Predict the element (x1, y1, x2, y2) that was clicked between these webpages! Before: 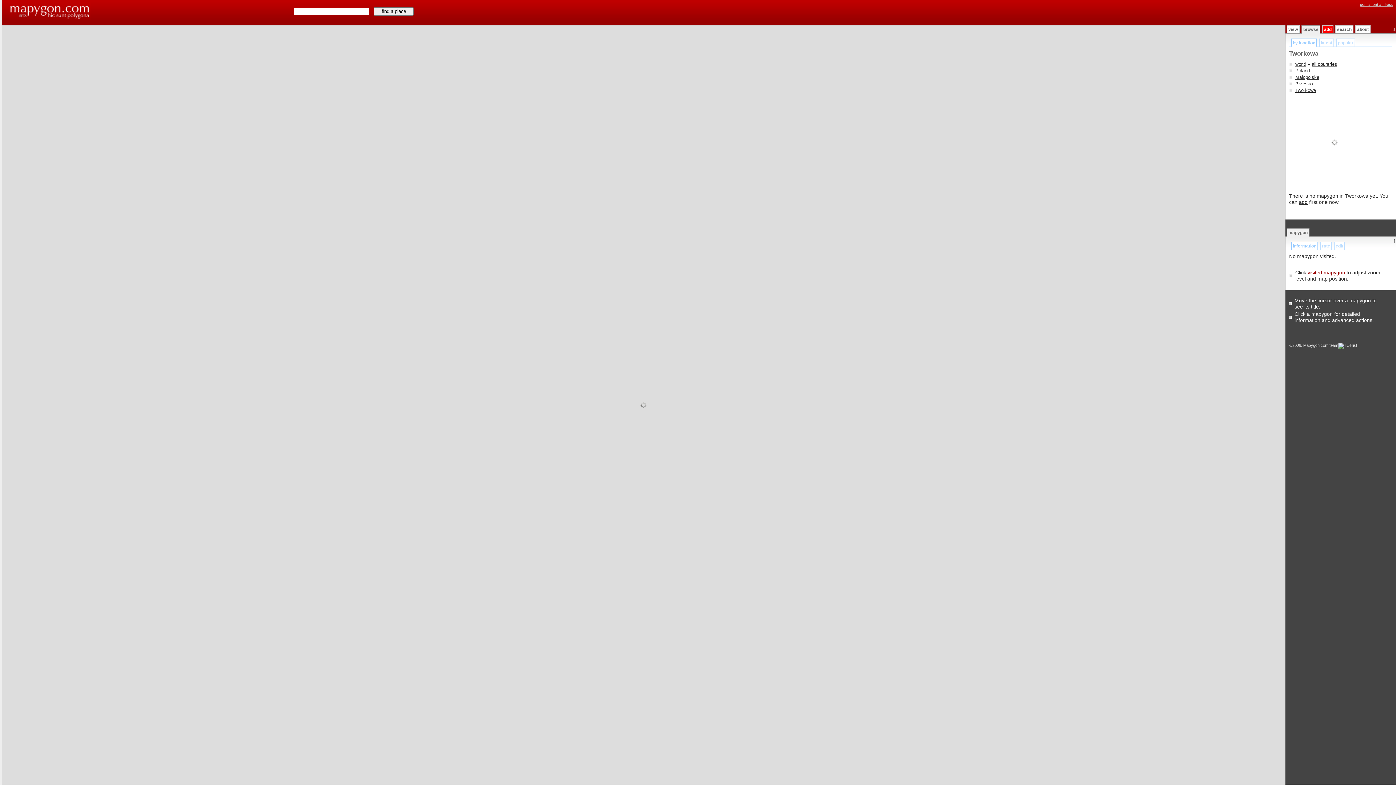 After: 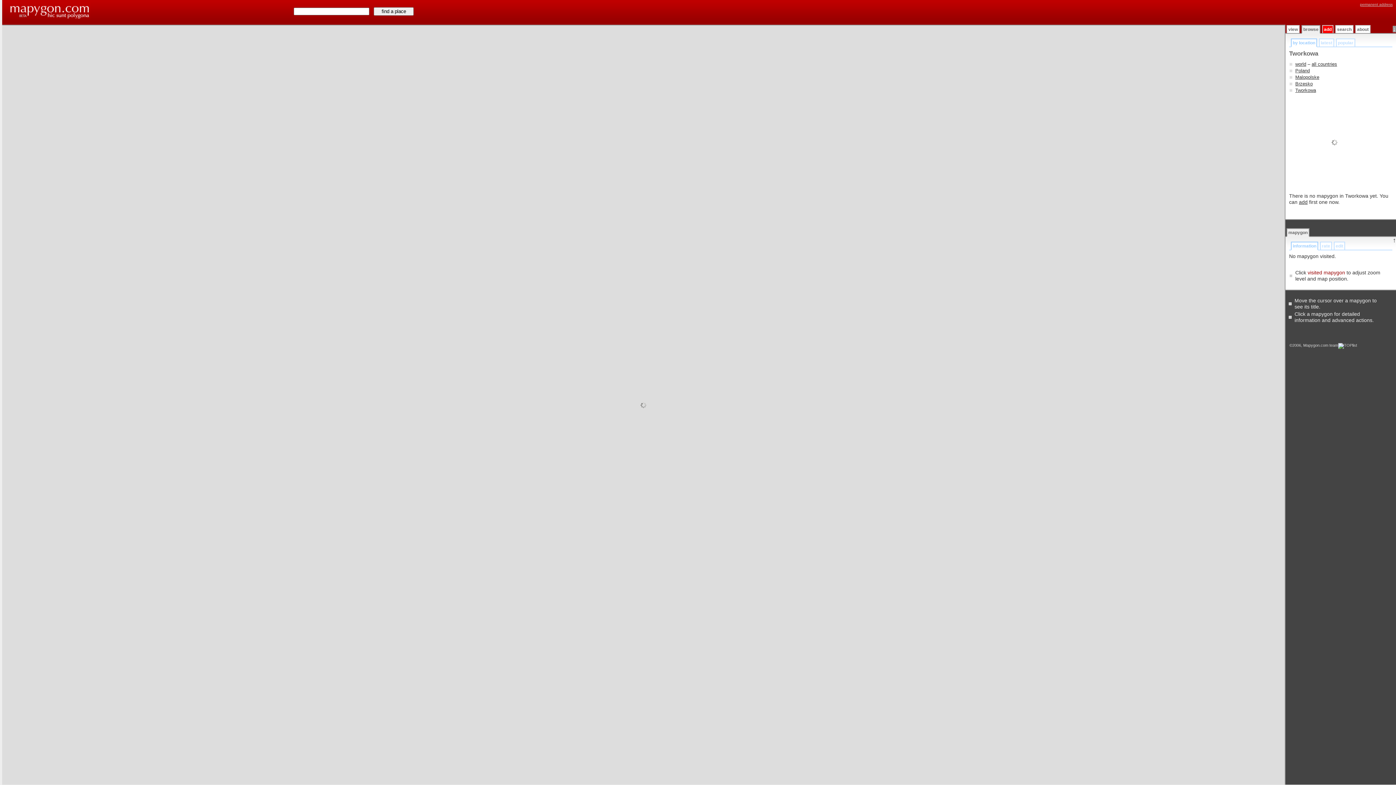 Action: label: ↓ bbox: (1393, 25, 1396, 32)